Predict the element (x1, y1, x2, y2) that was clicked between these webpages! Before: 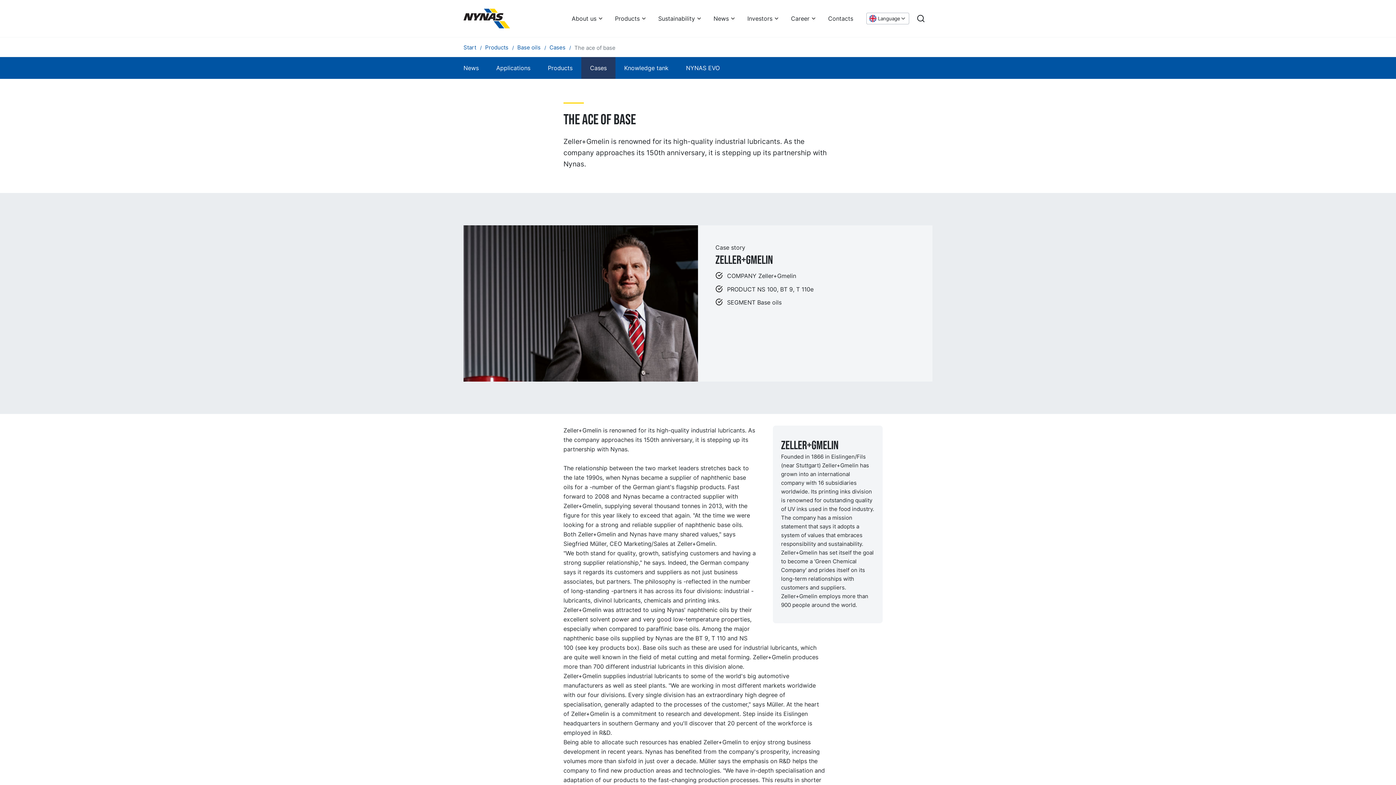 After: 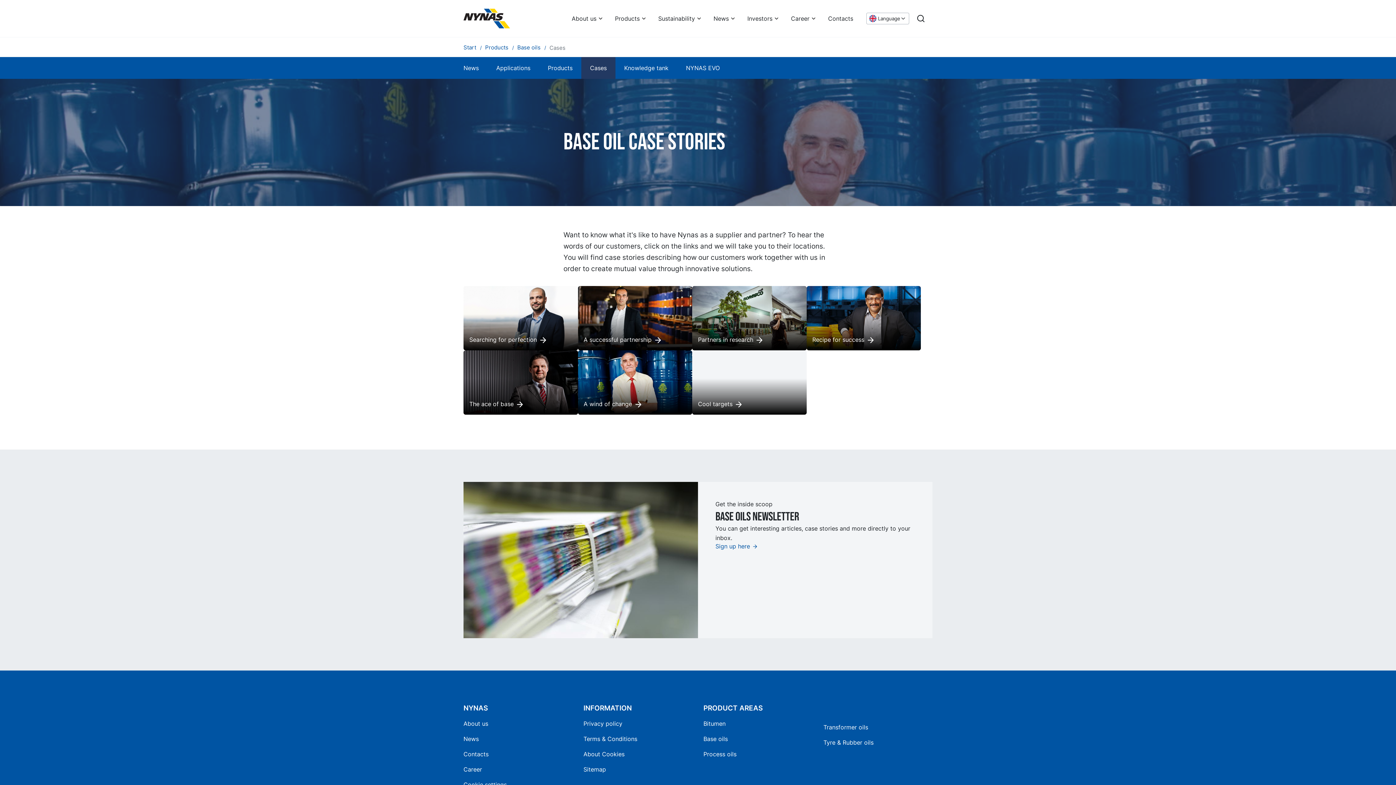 Action: bbox: (549, 44, 565, 50) label: Cases